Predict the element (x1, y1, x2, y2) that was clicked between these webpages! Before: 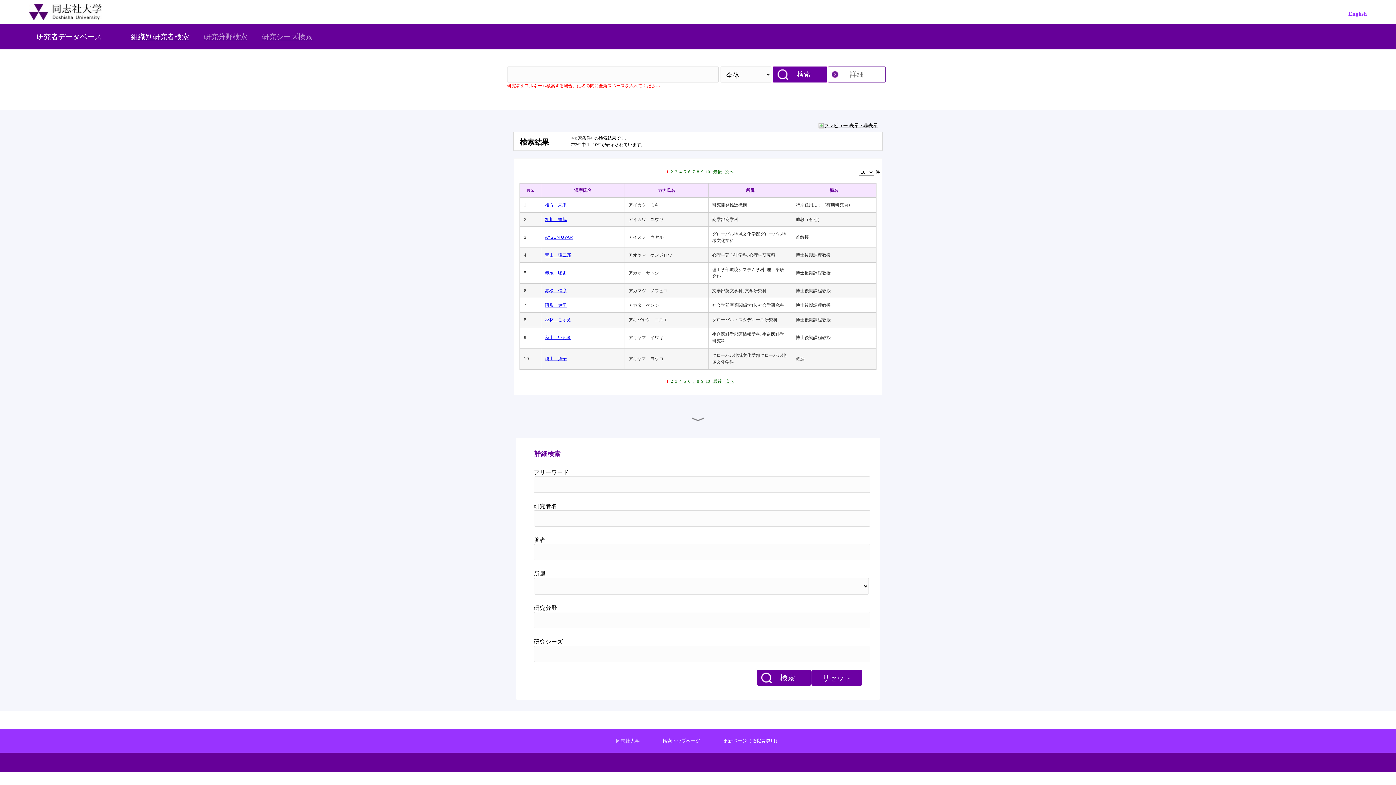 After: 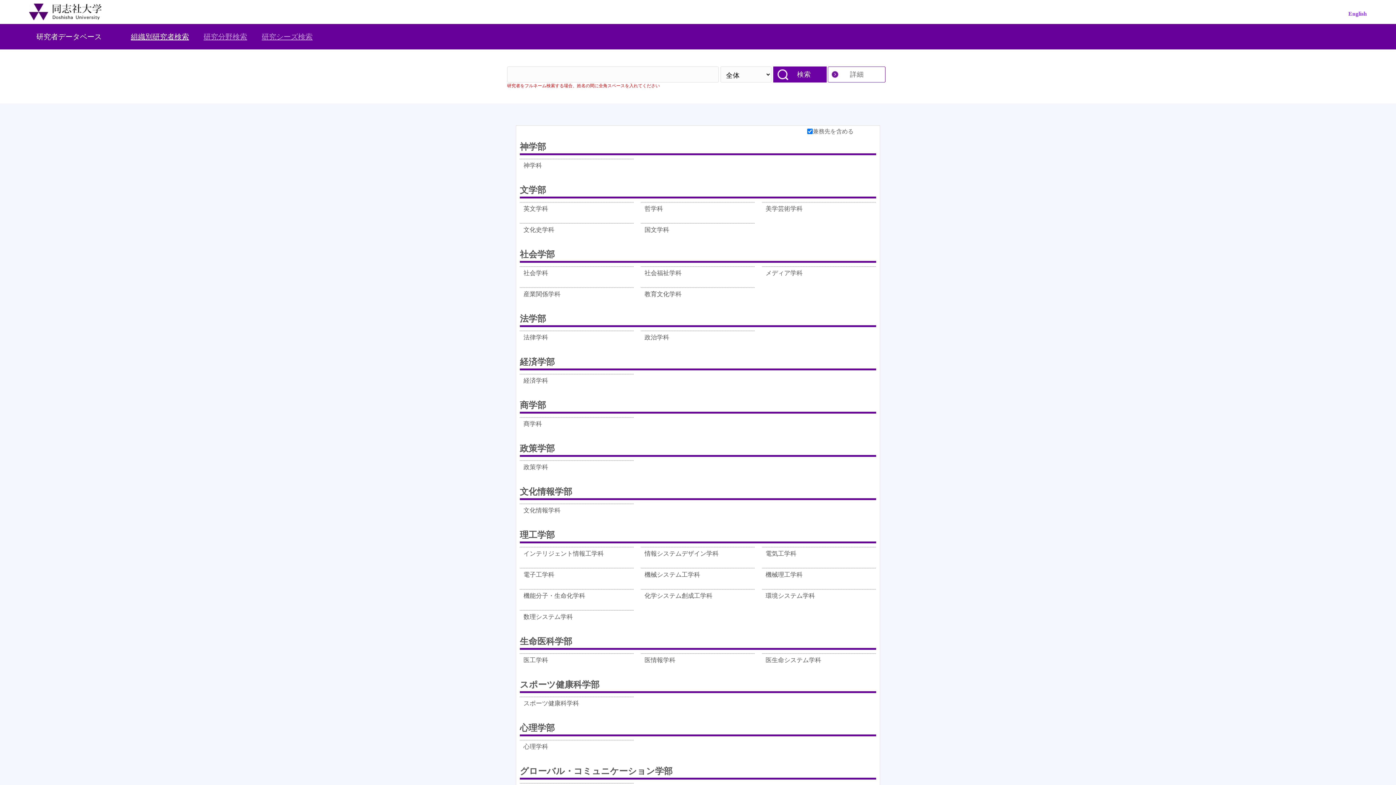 Action: label: 組織別研究者検索 bbox: (130, 32, 189, 40)